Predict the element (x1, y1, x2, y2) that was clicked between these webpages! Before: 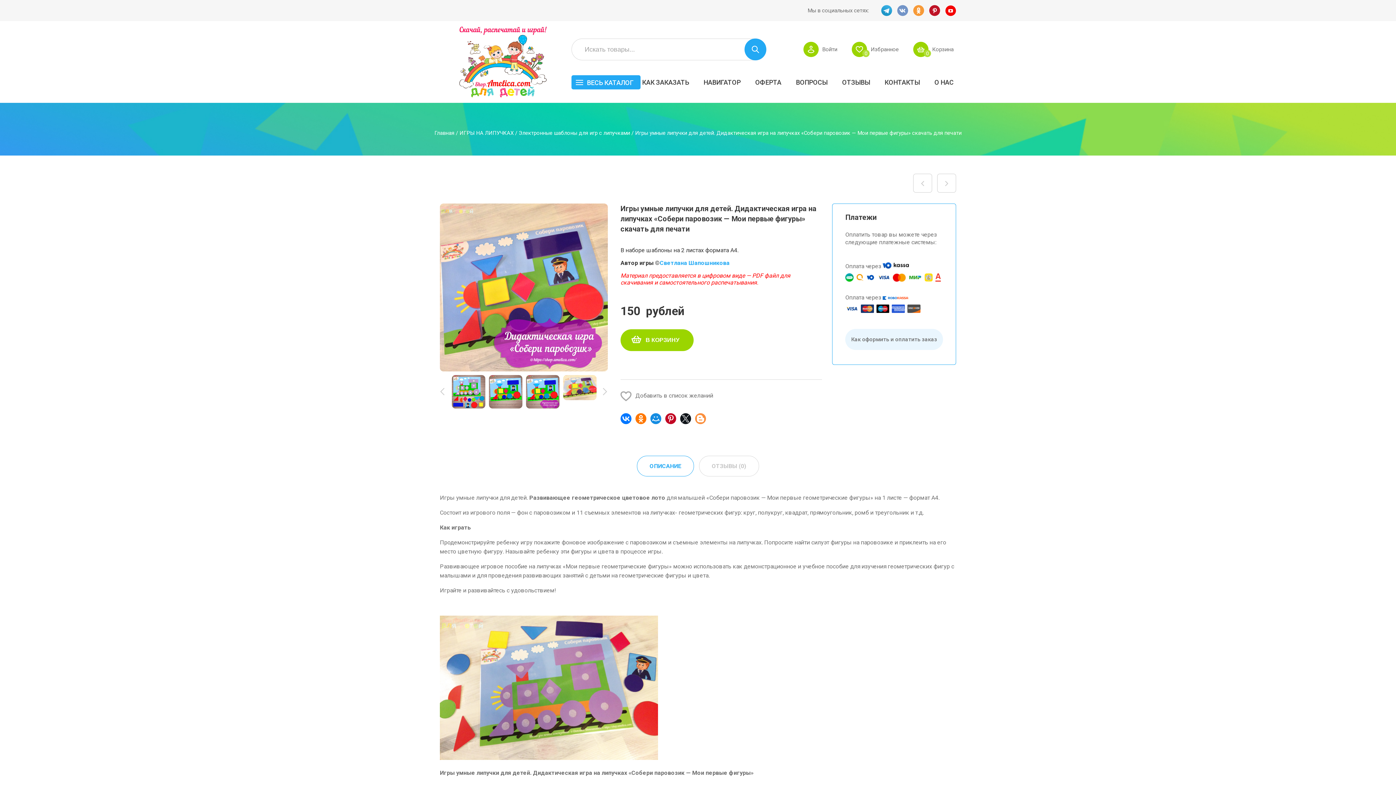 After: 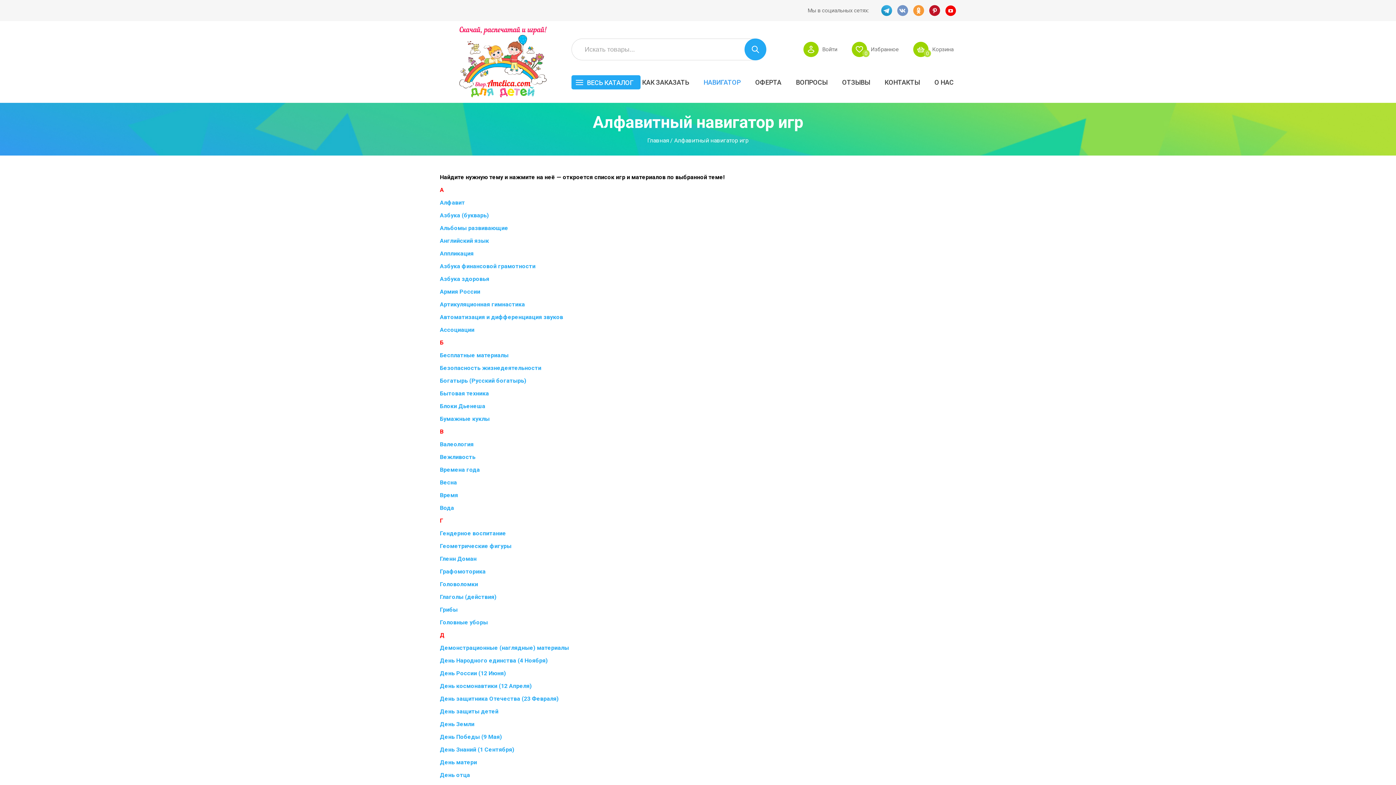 Action: label: НАВИГАТОР bbox: (703, 78, 740, 86)